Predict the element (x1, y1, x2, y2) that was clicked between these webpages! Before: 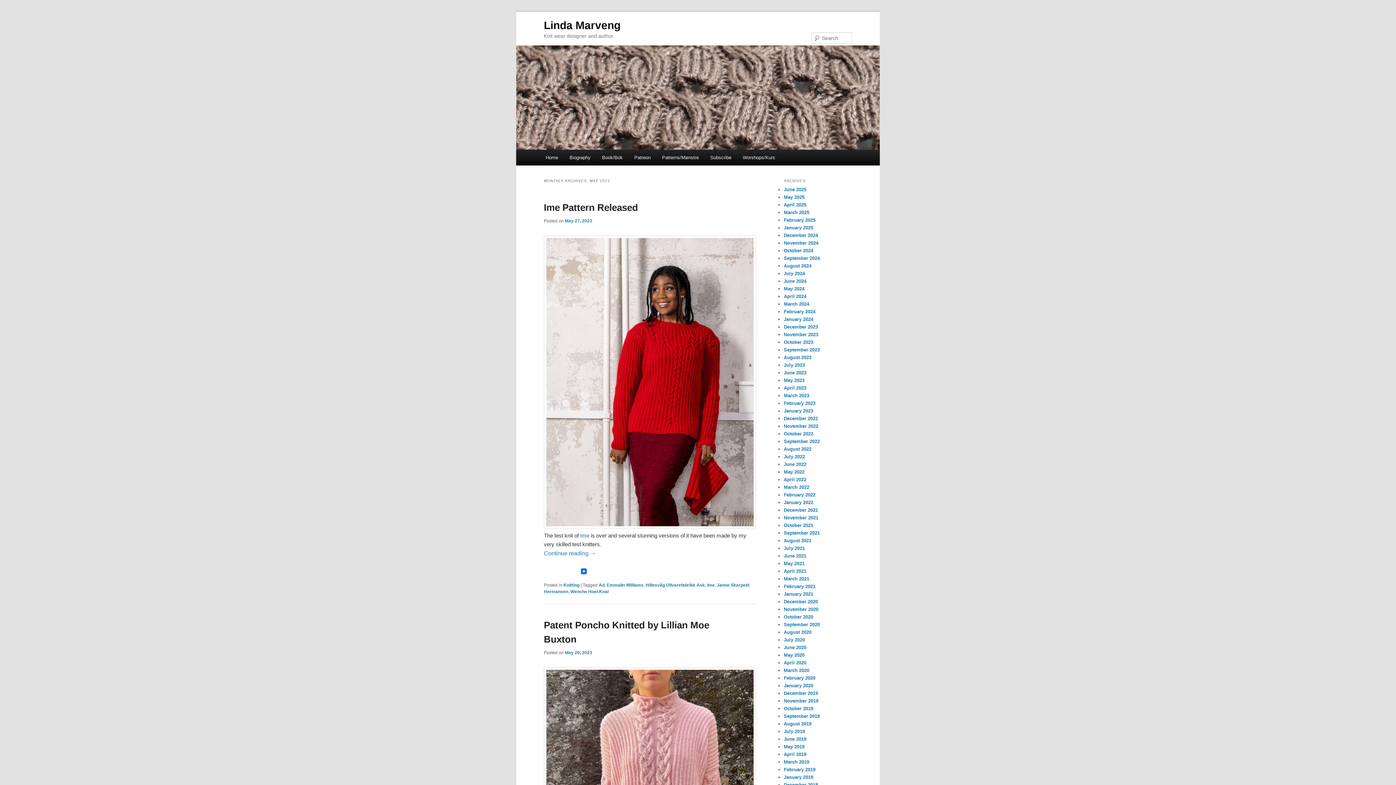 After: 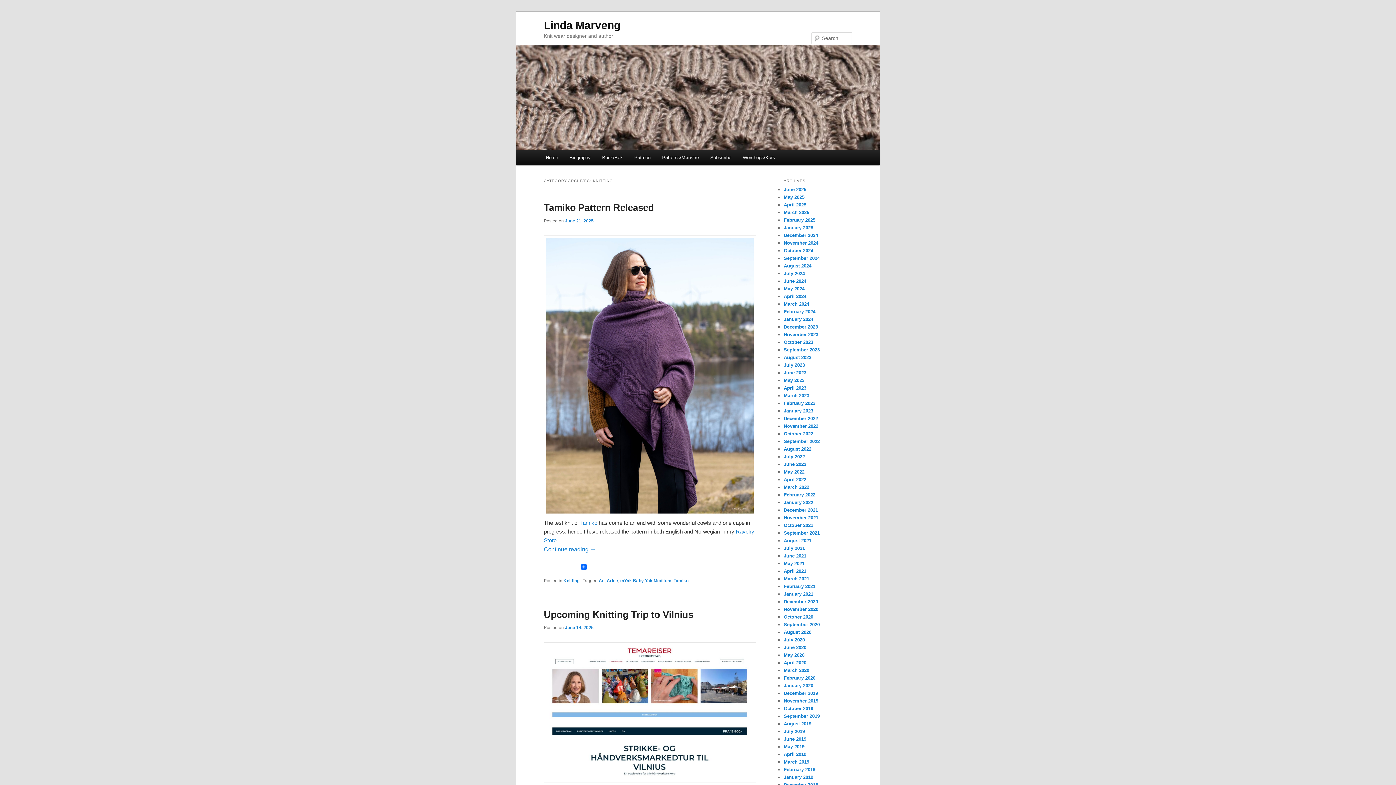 Action: label: Knitting bbox: (563, 582, 579, 587)